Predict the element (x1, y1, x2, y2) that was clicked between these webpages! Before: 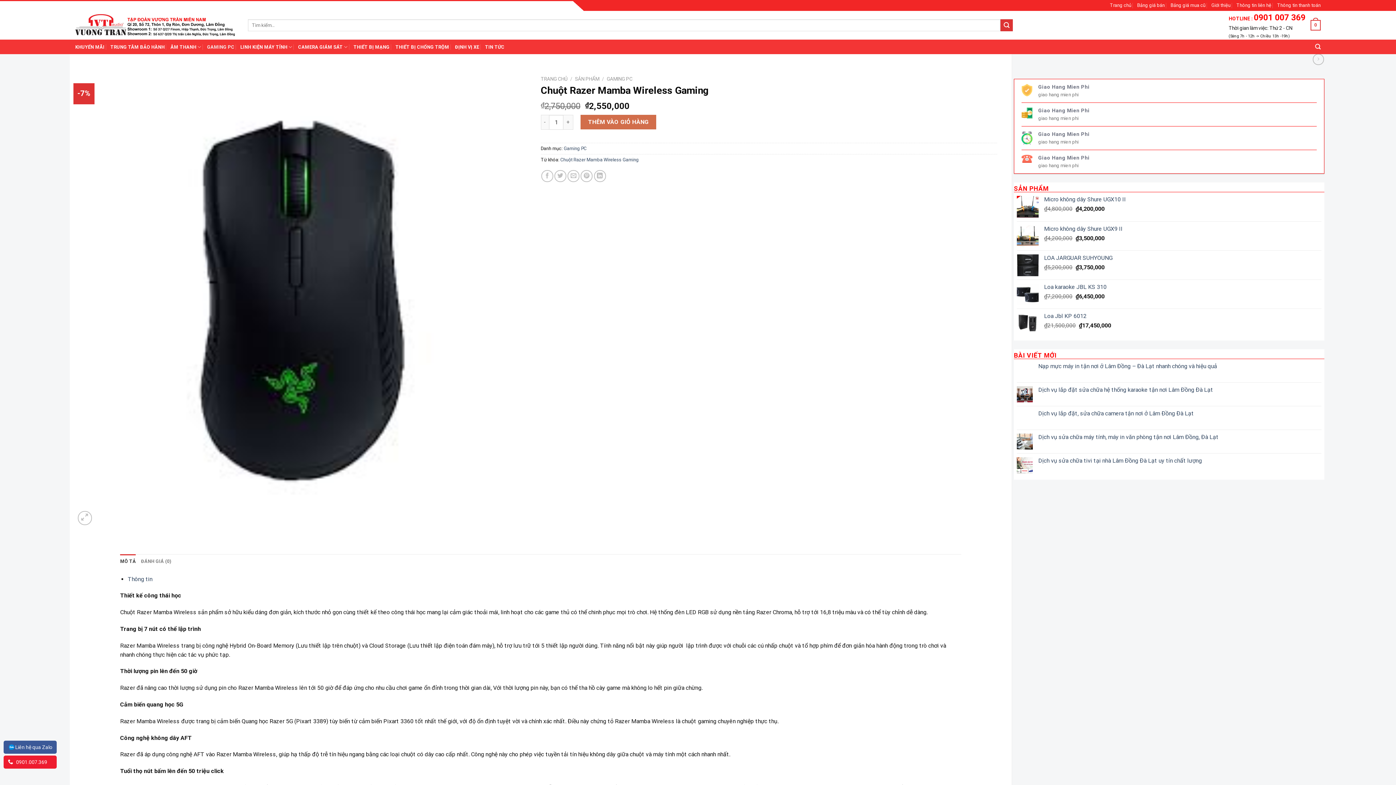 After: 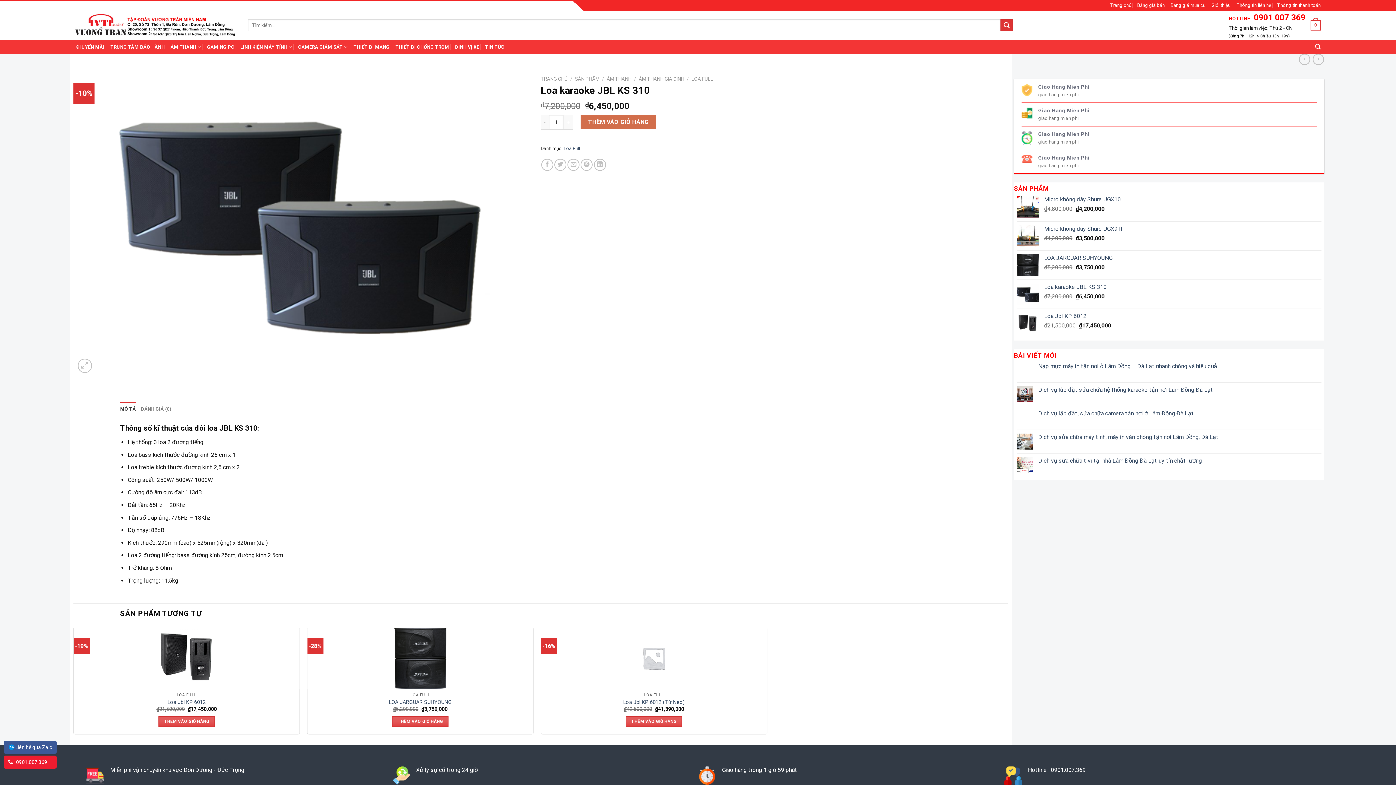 Action: bbox: (1044, 283, 1321, 290) label: Loa karaoke JBL KS 310